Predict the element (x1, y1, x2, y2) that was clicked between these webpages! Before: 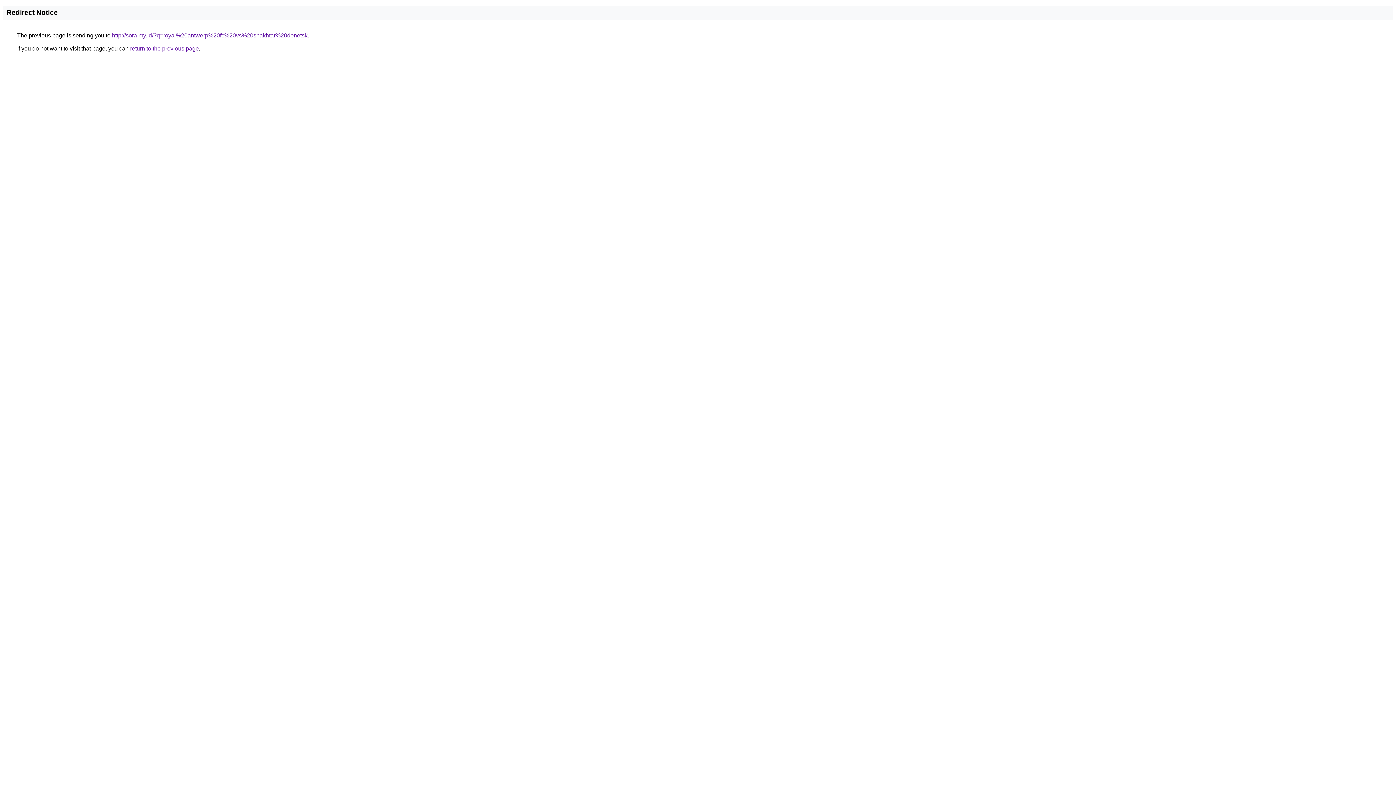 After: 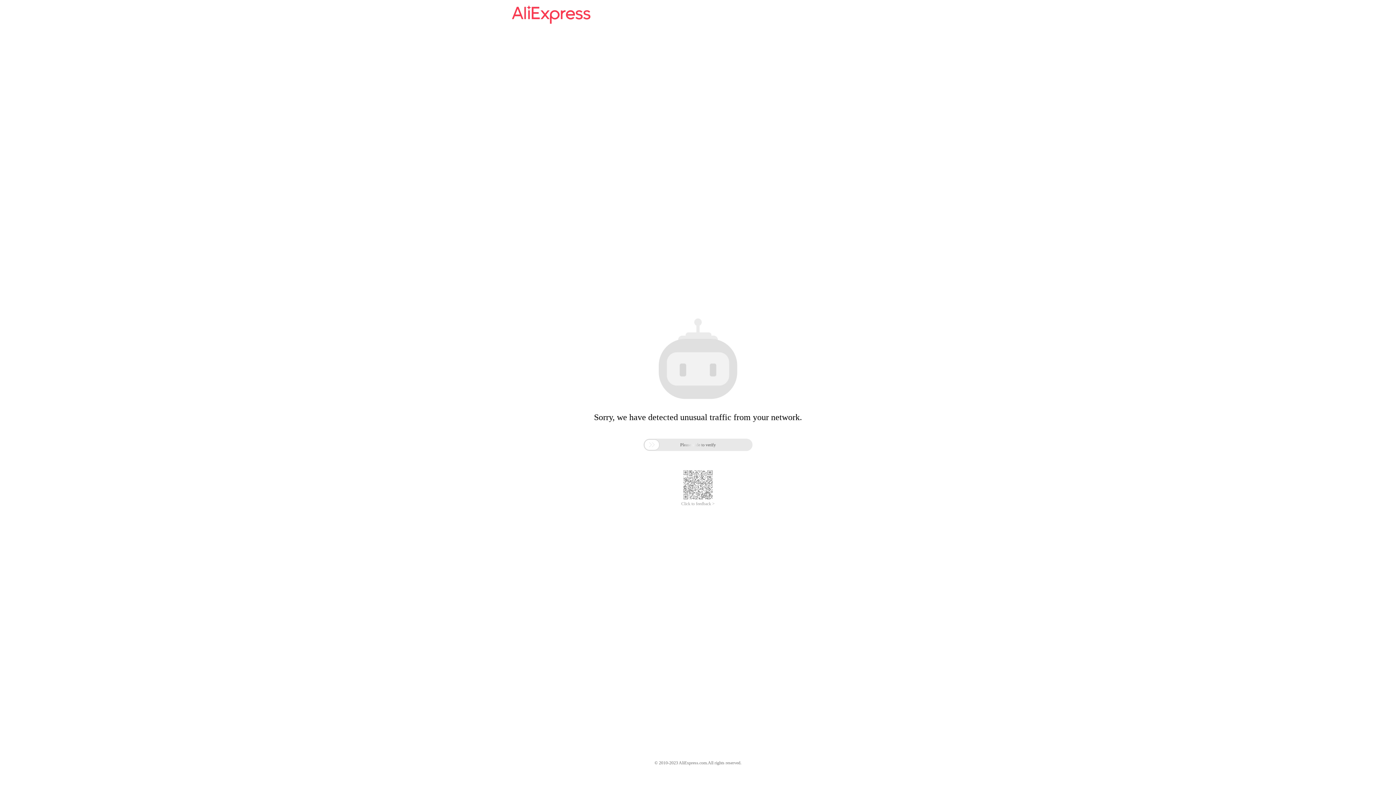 Action: label: http://sora.my.id/?q=royal%20antwerp%20fc%20vs%20shakhtar%20donetsk bbox: (112, 32, 307, 38)